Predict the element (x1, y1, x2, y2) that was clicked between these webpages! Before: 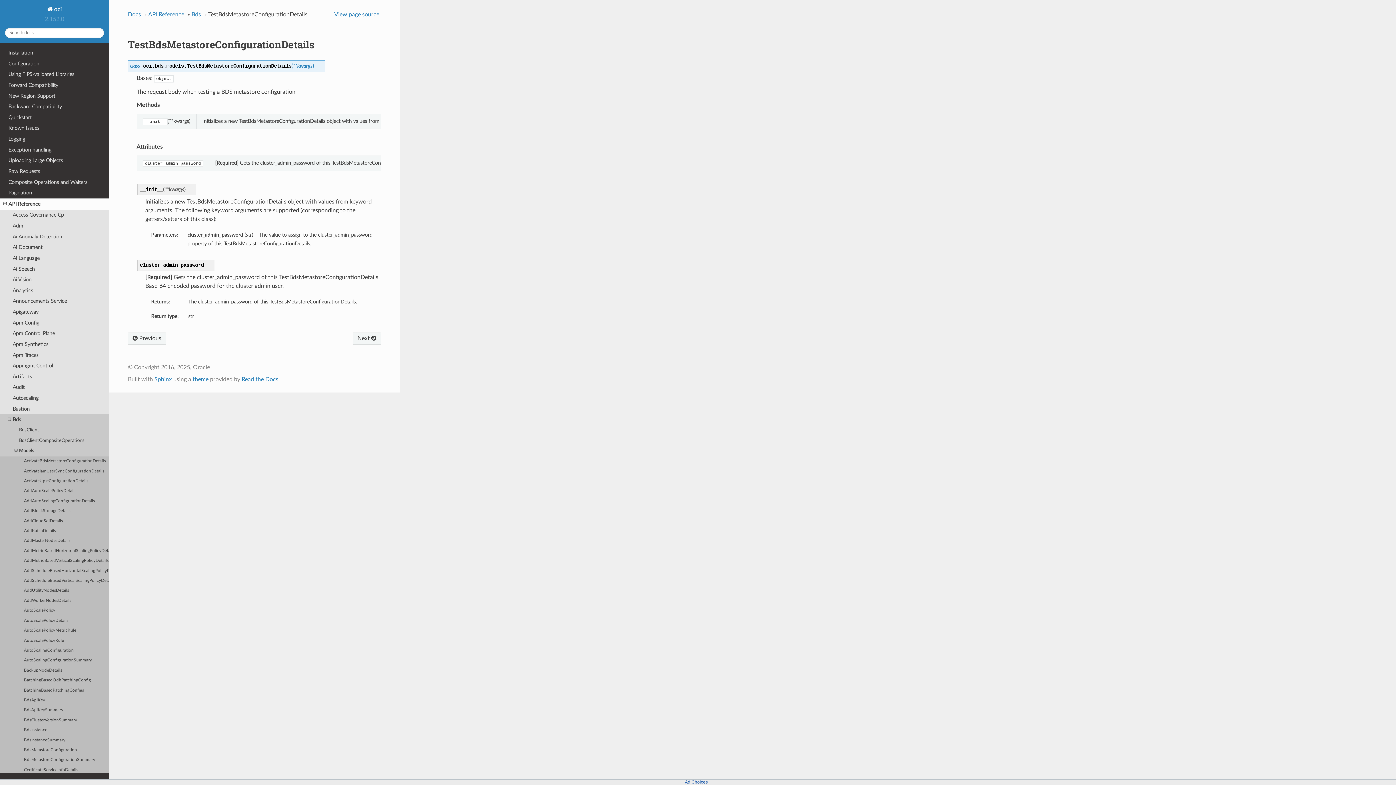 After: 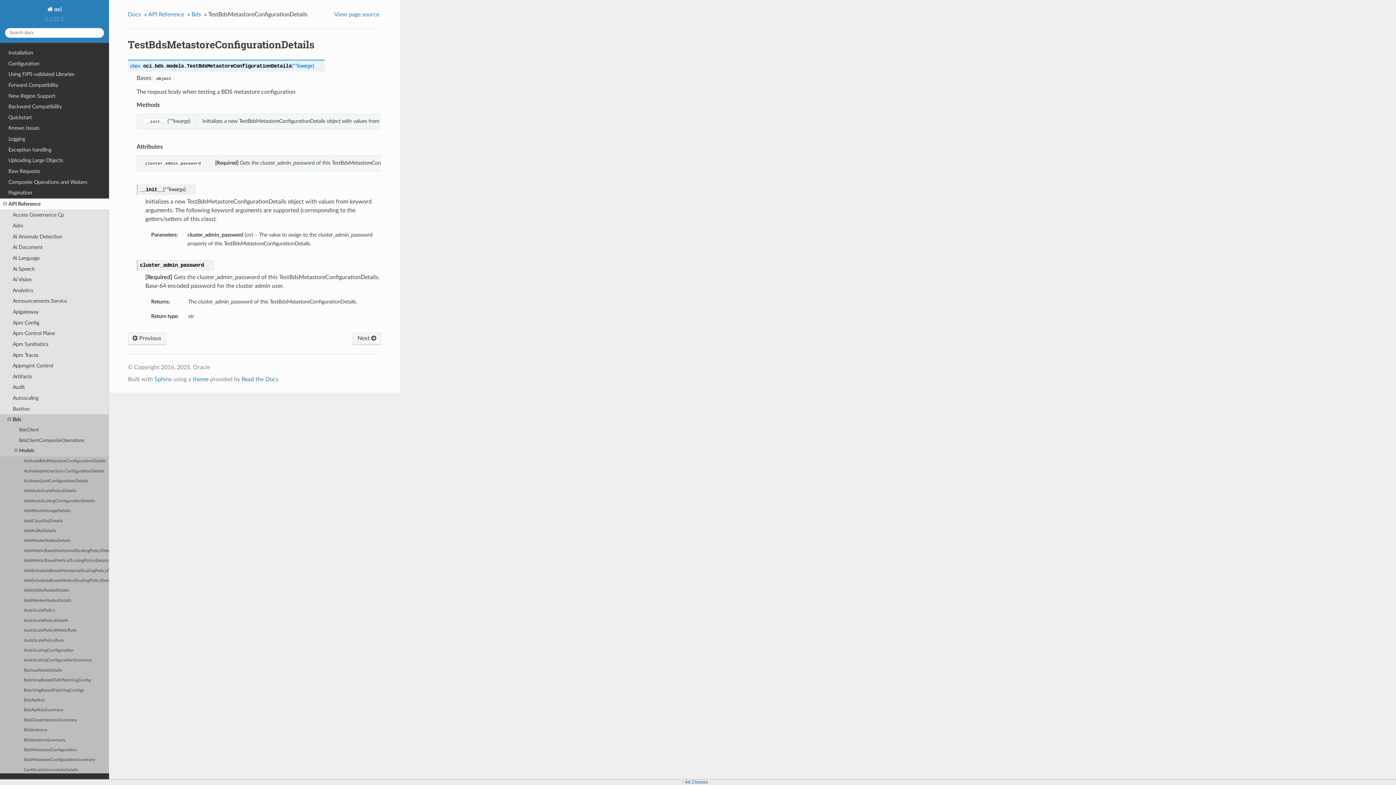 Action: bbox: (142, 118, 167, 124) label: __init__